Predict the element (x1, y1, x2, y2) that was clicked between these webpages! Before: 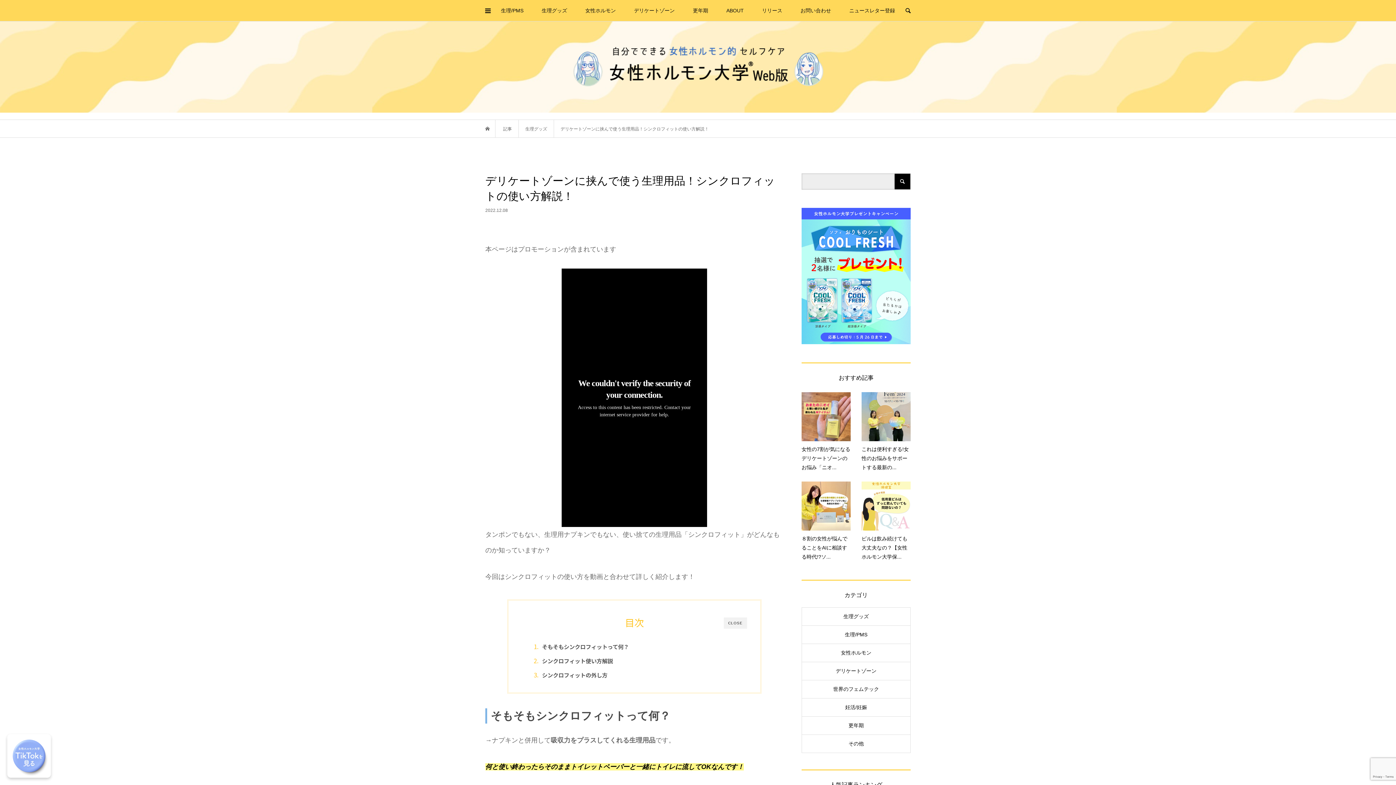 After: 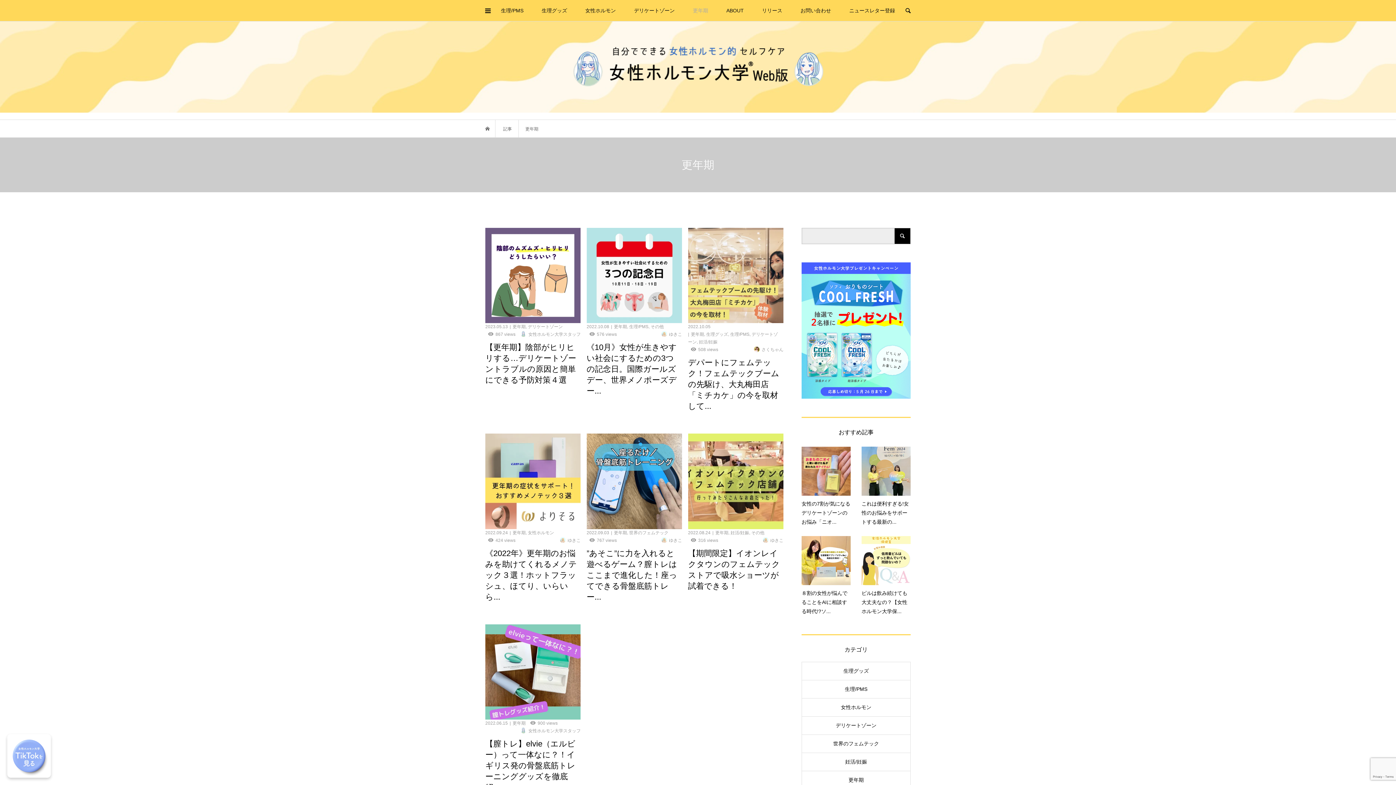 Action: label: 更年期 bbox: (802, 717, 910, 735)